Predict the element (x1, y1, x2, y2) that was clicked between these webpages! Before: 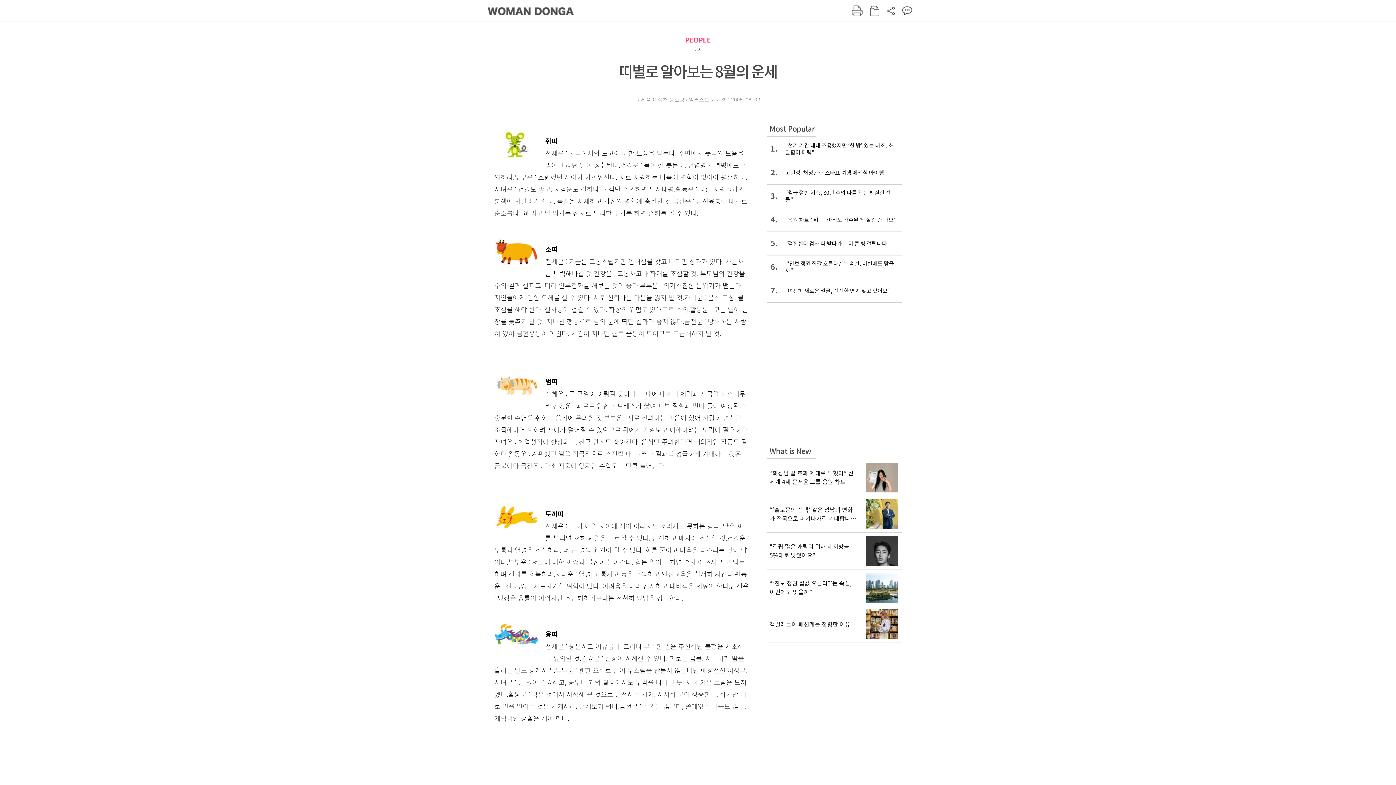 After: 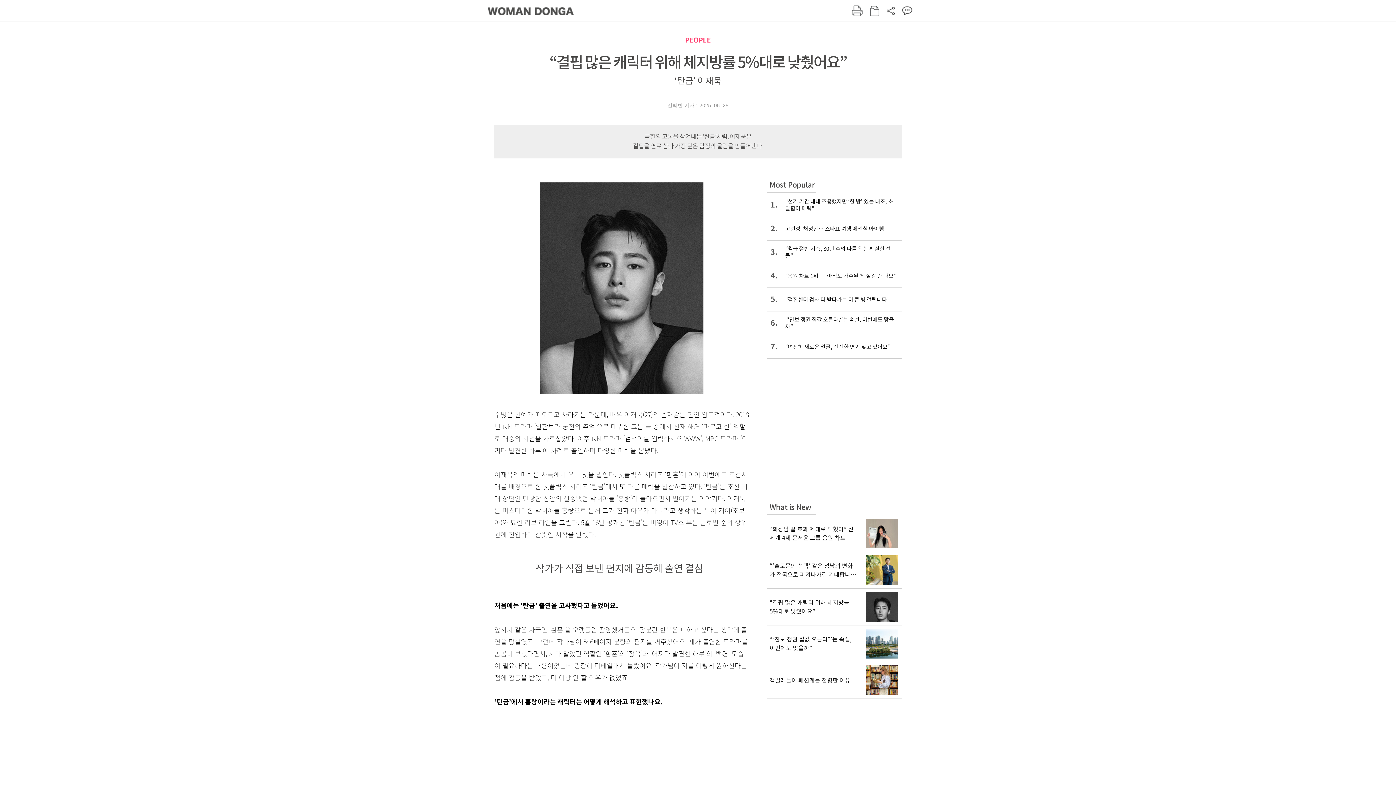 Action: label: “결핍 많은 캐릭터 위해 체지방률 5%대로 낮췄어요” bbox: (767, 533, 901, 569)